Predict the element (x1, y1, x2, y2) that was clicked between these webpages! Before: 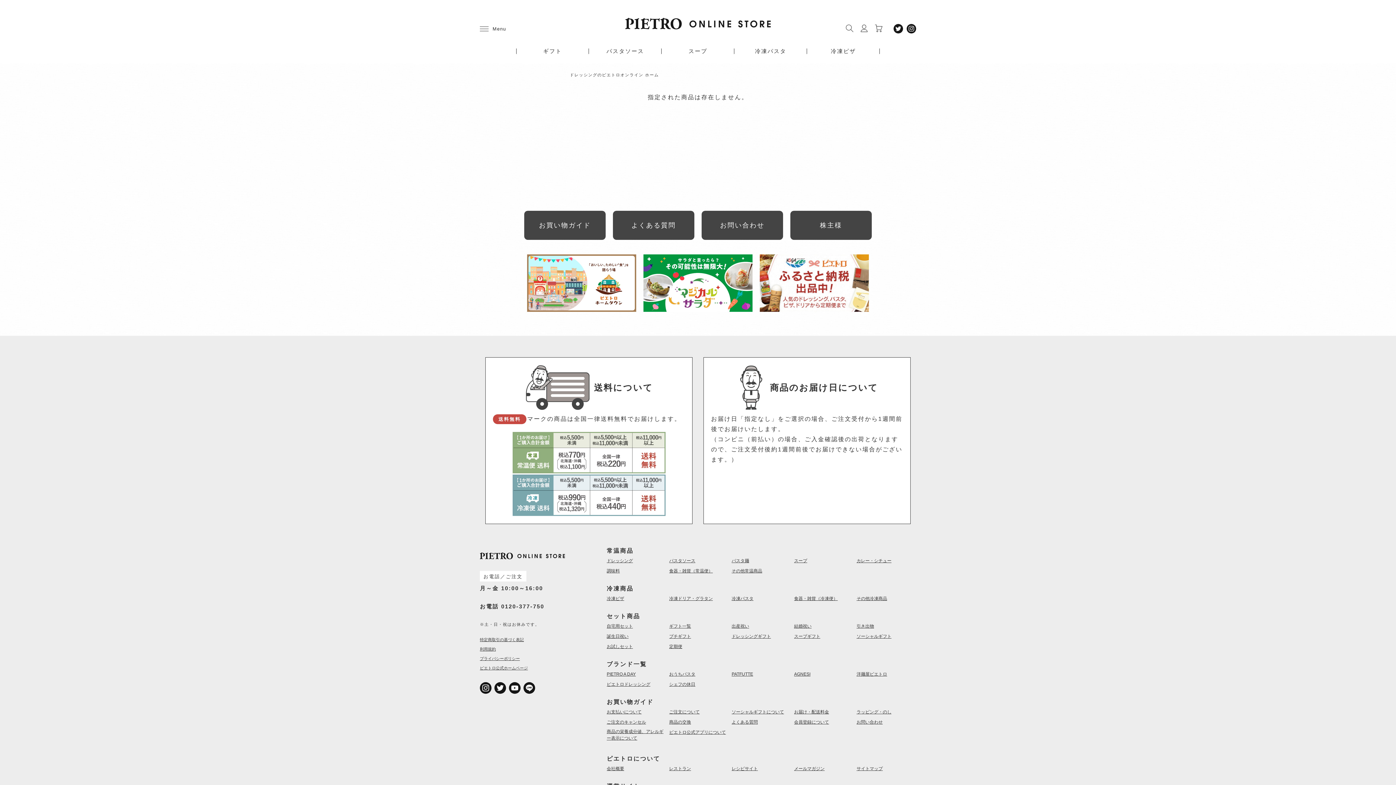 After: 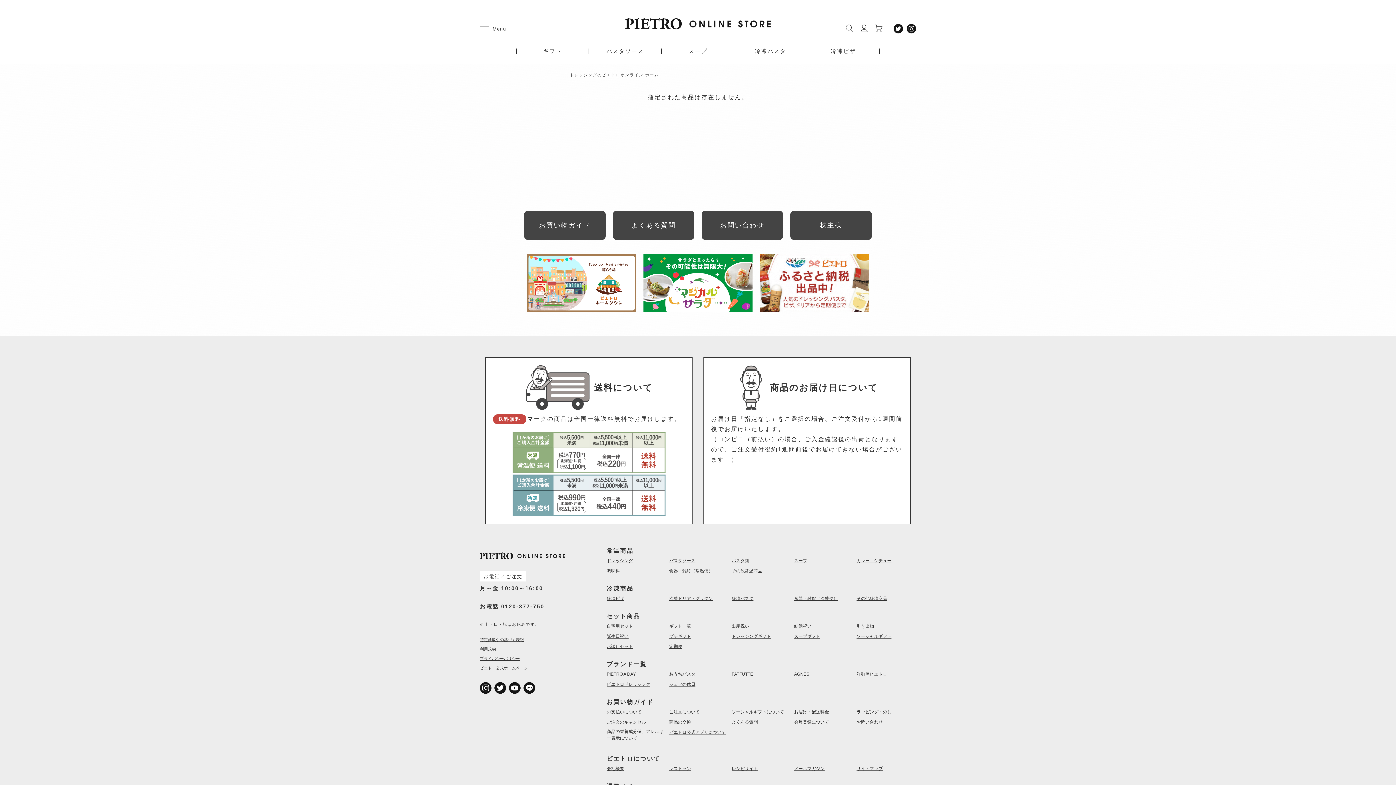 Action: label: 商品の栄養成分値、アレルギー表示について bbox: (606, 727, 666, 743)